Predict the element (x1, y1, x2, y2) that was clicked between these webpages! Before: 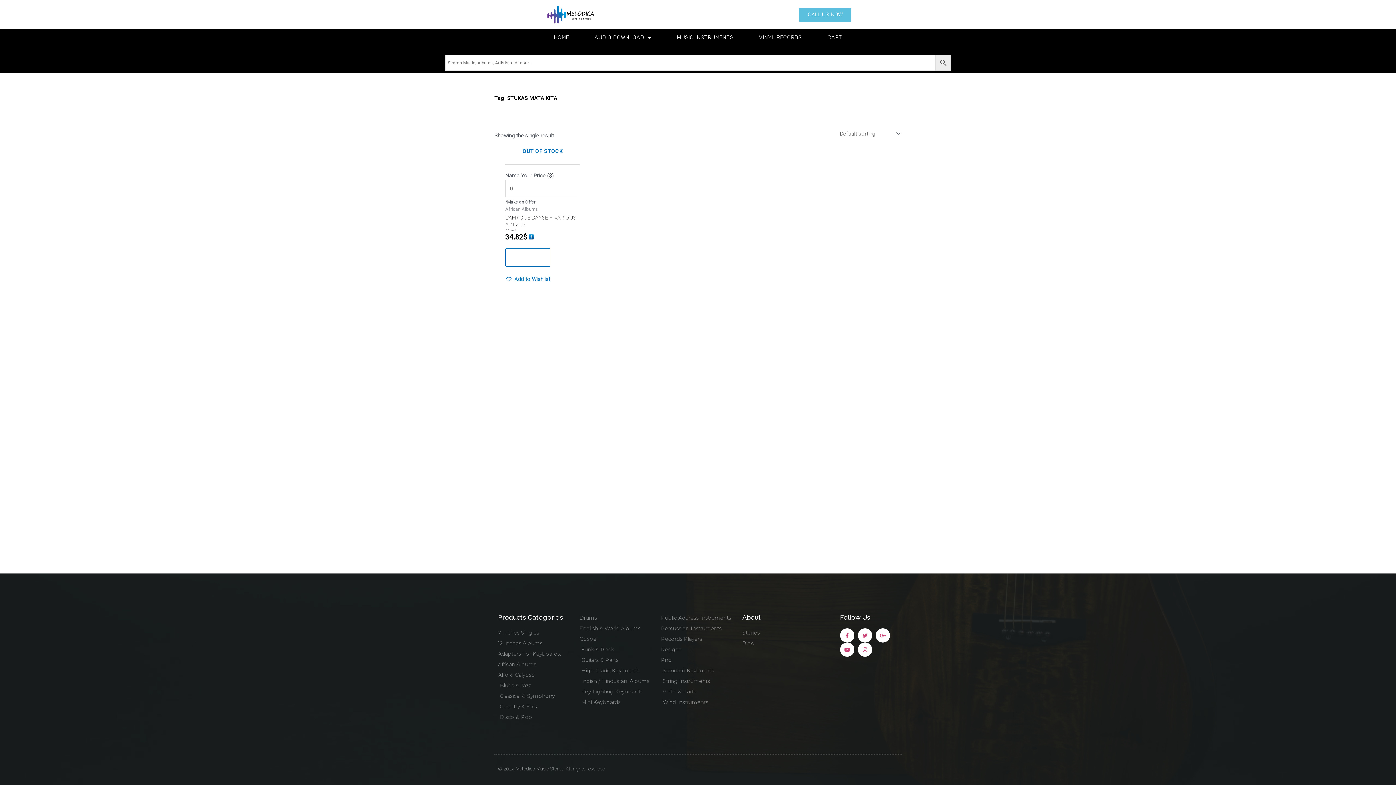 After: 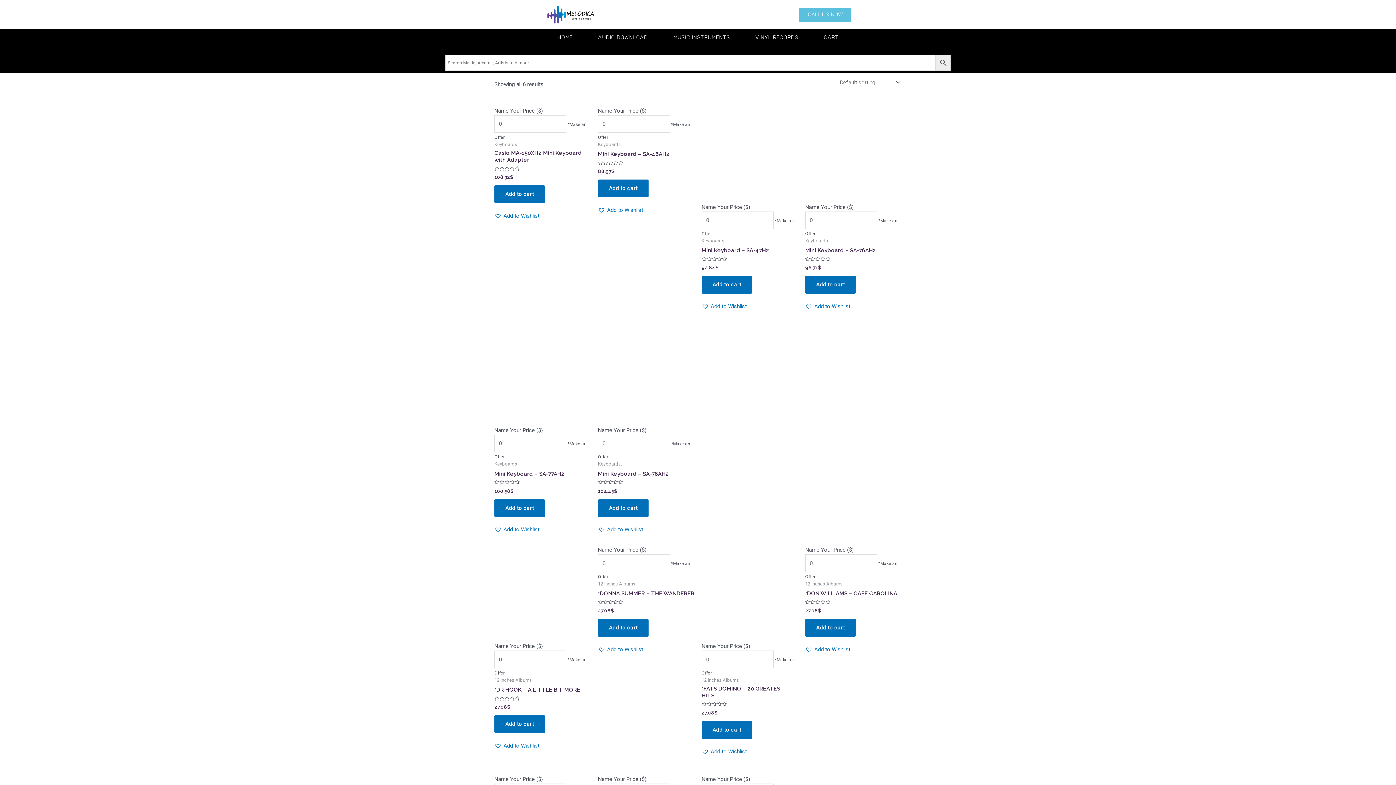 Action: label: Mini Keyboards bbox: (579, 698, 653, 706)